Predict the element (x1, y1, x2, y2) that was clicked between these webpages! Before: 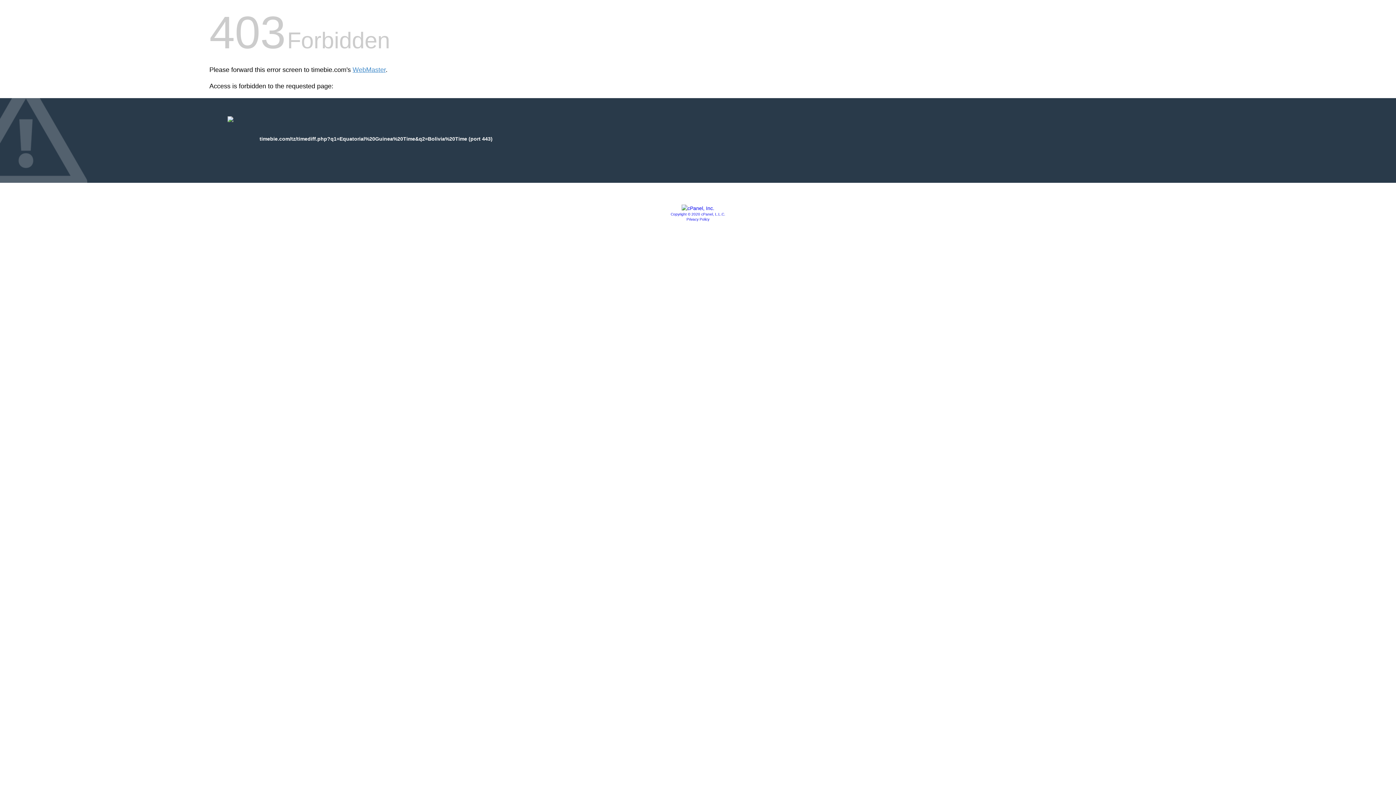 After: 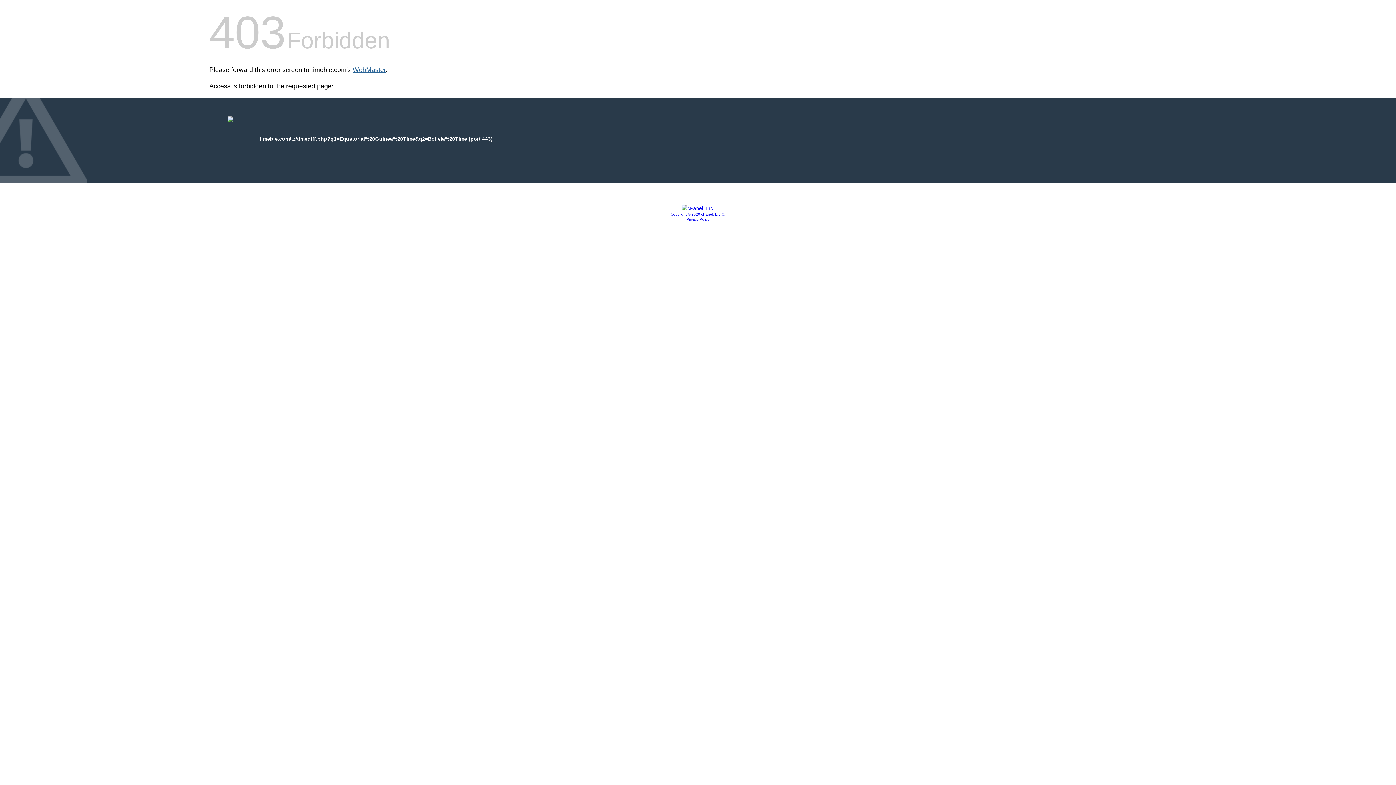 Action: label: WebMaster bbox: (352, 66, 385, 73)